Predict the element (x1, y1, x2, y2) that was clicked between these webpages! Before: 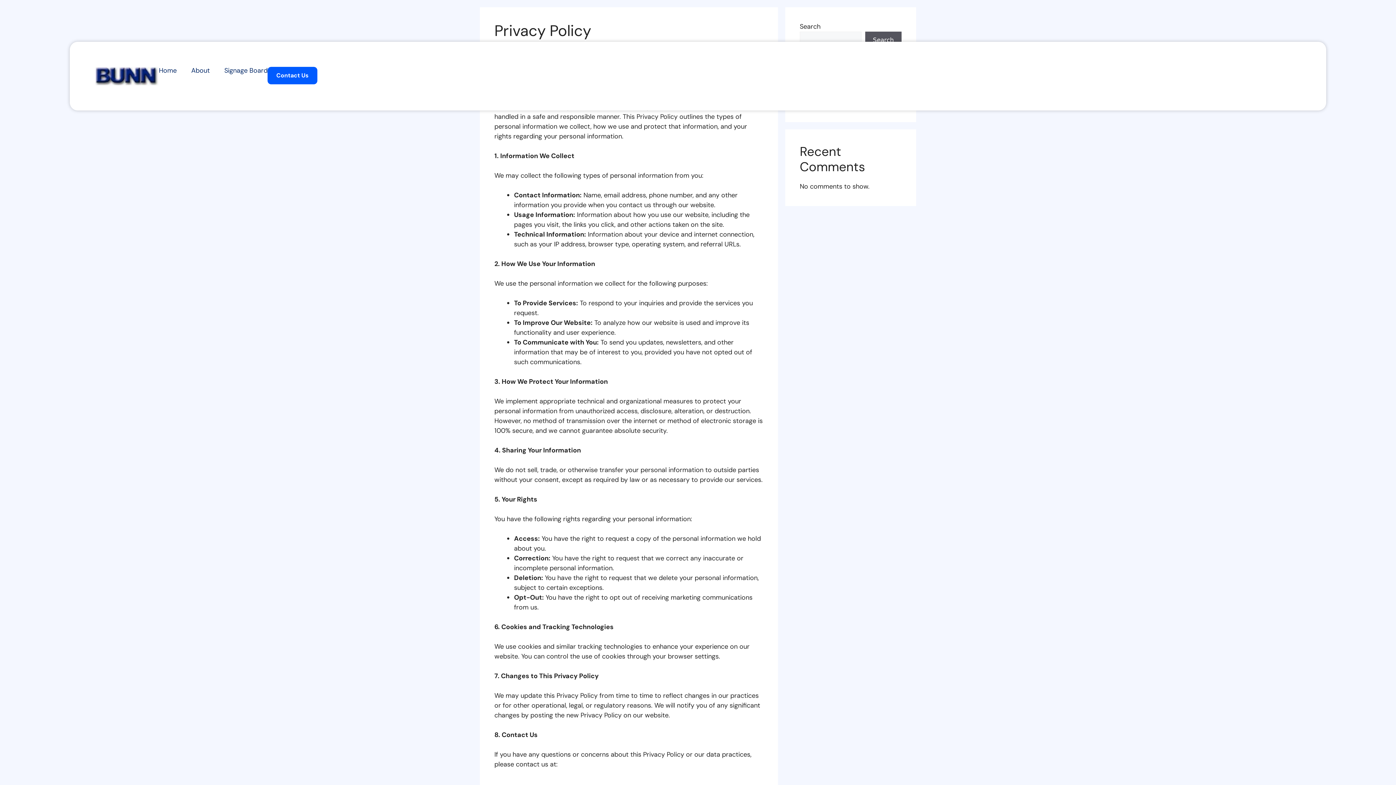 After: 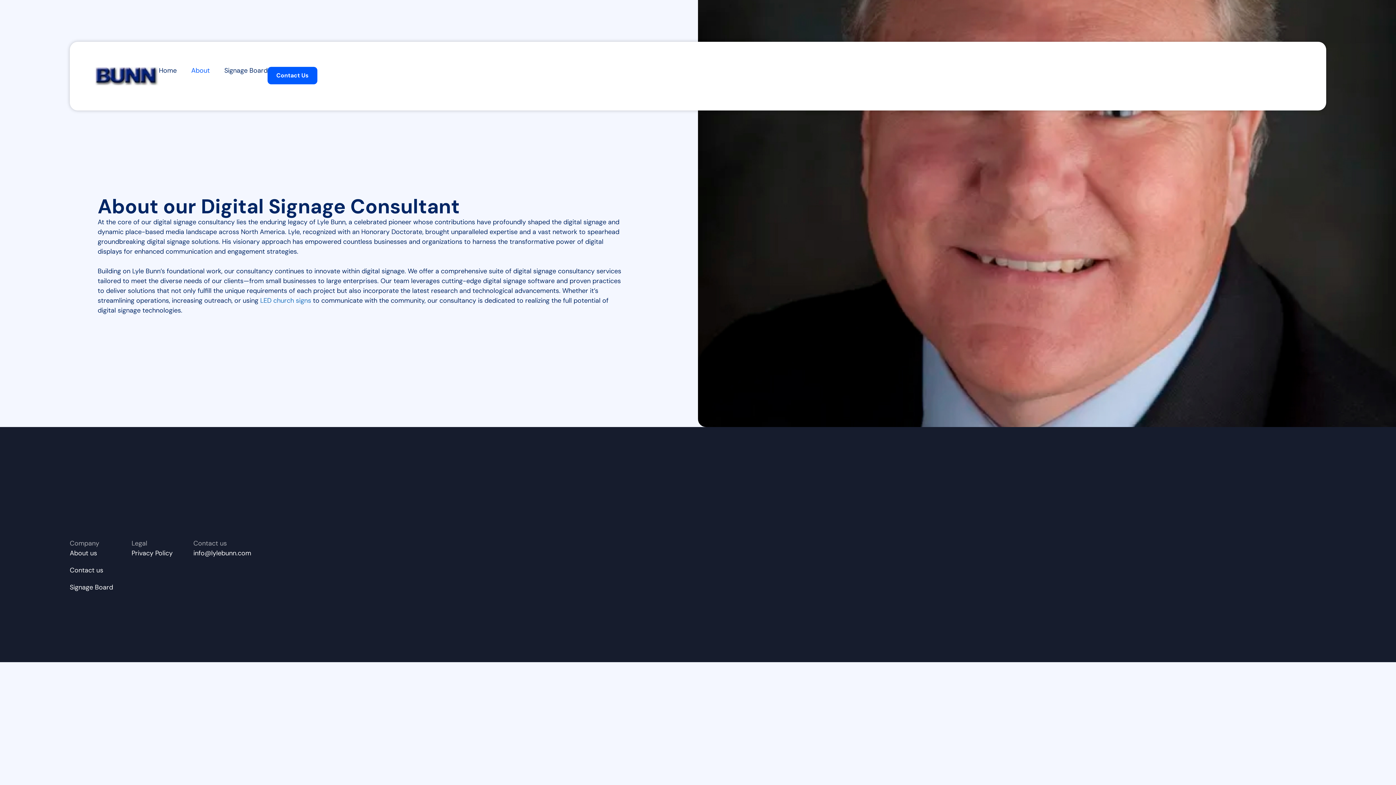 Action: bbox: (191, 67, 209, 74) label: About